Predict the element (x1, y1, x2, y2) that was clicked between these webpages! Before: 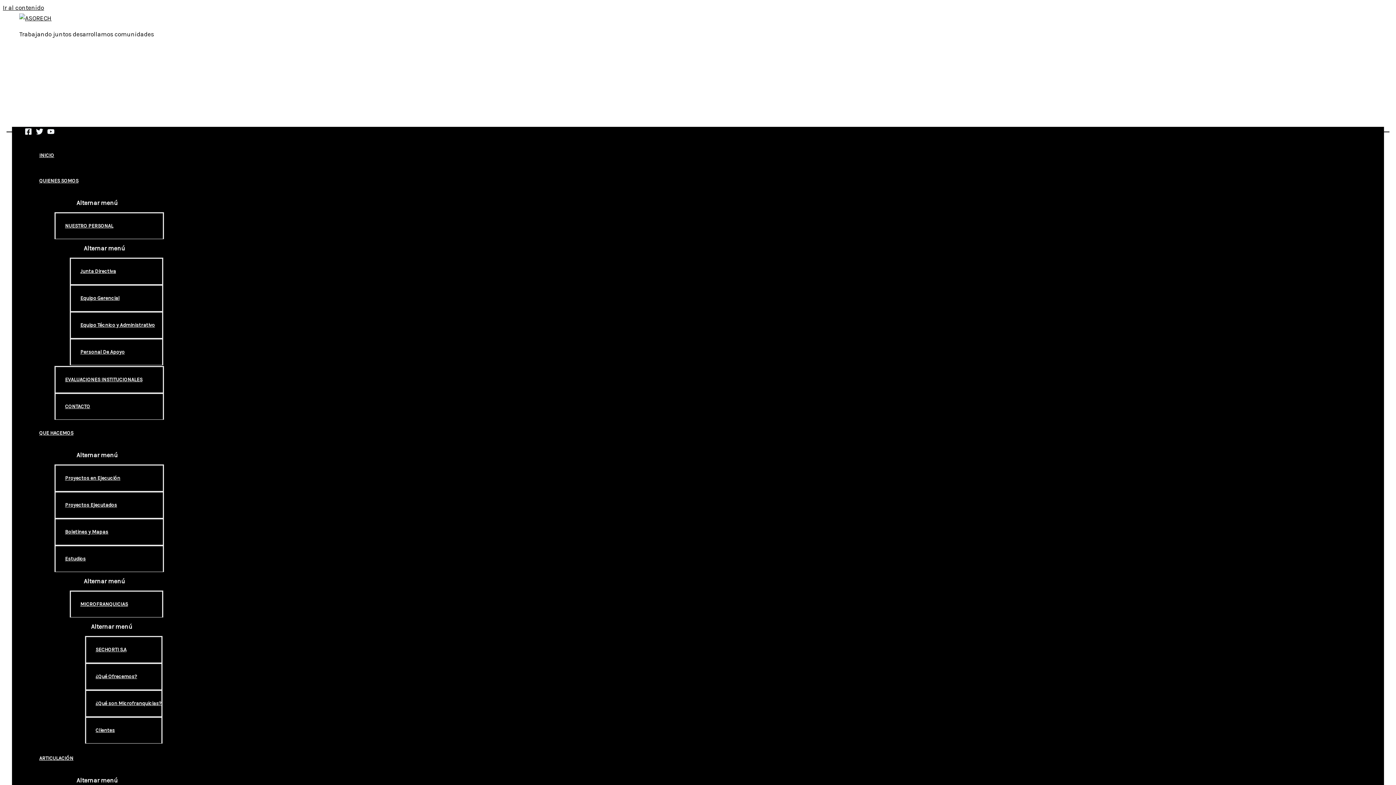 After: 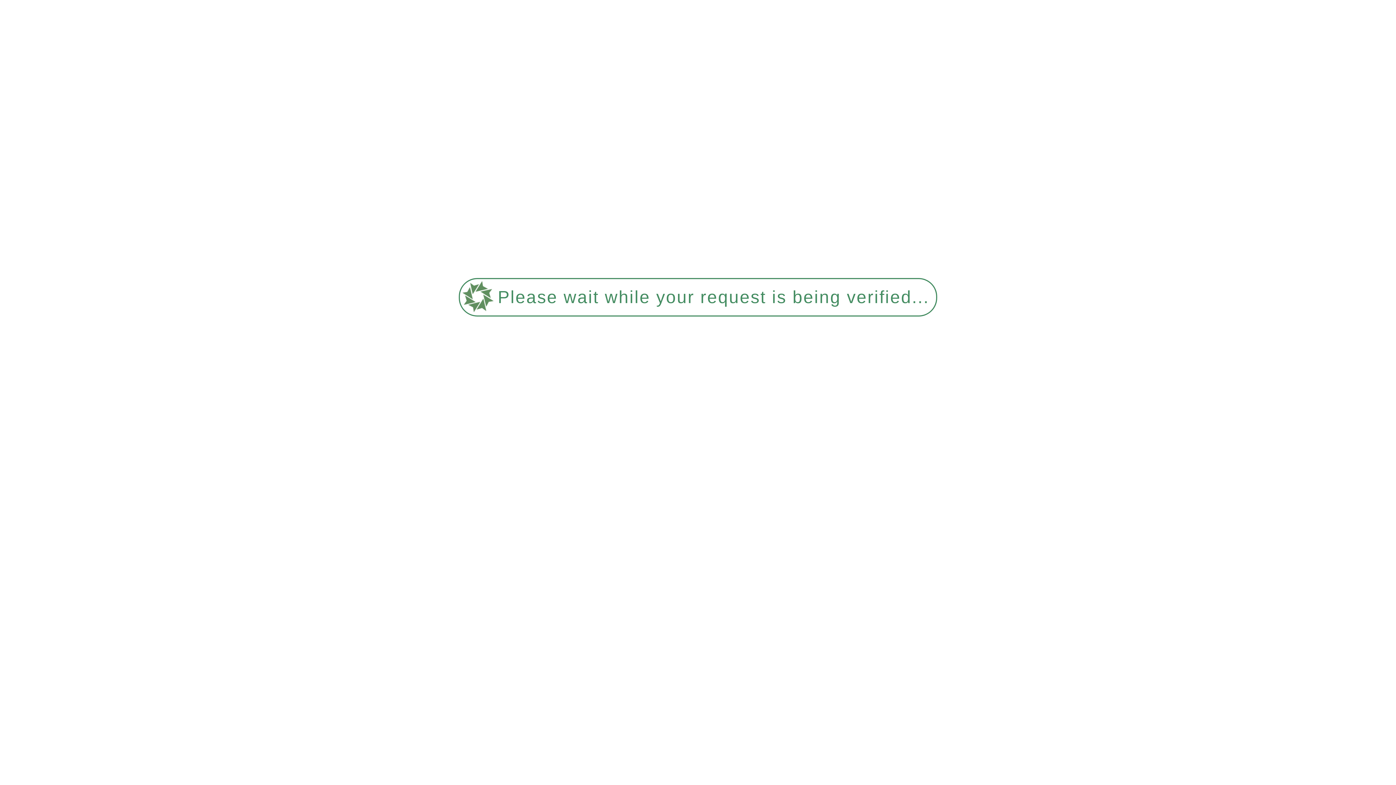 Action: bbox: (69, 338, 163, 365) label: Personal De Apoyo